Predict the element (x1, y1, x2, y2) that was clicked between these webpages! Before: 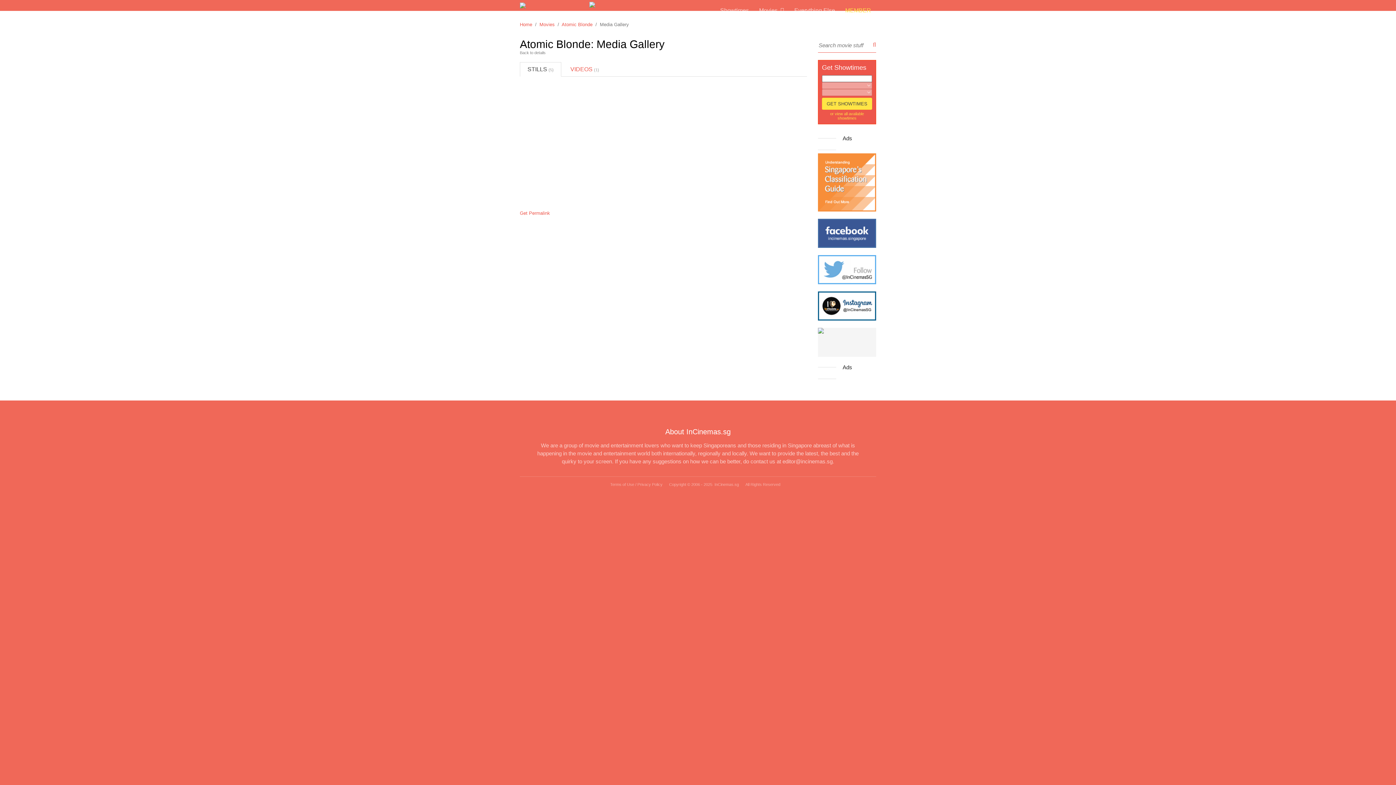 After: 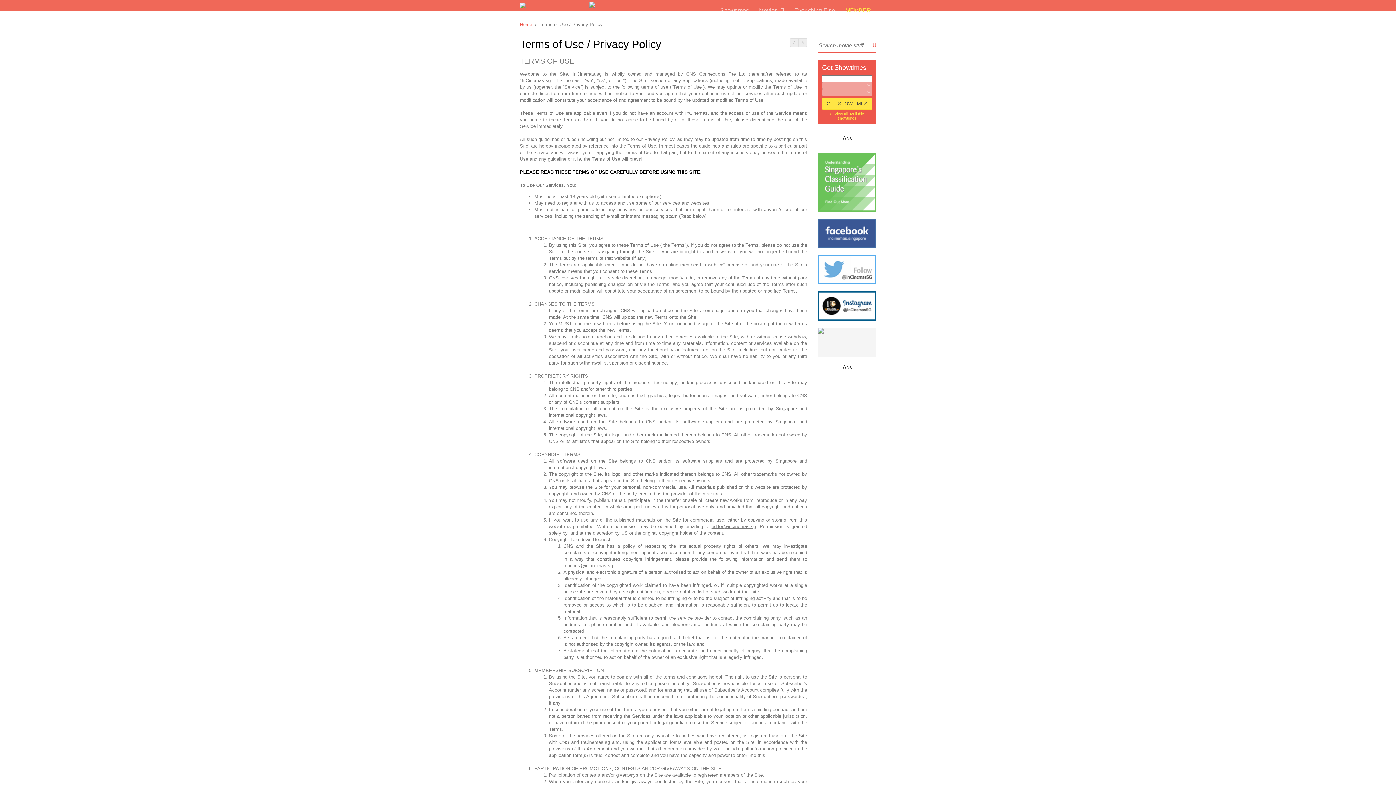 Action: label: Terms of Use / Privacy Policy bbox: (610, 482, 662, 486)